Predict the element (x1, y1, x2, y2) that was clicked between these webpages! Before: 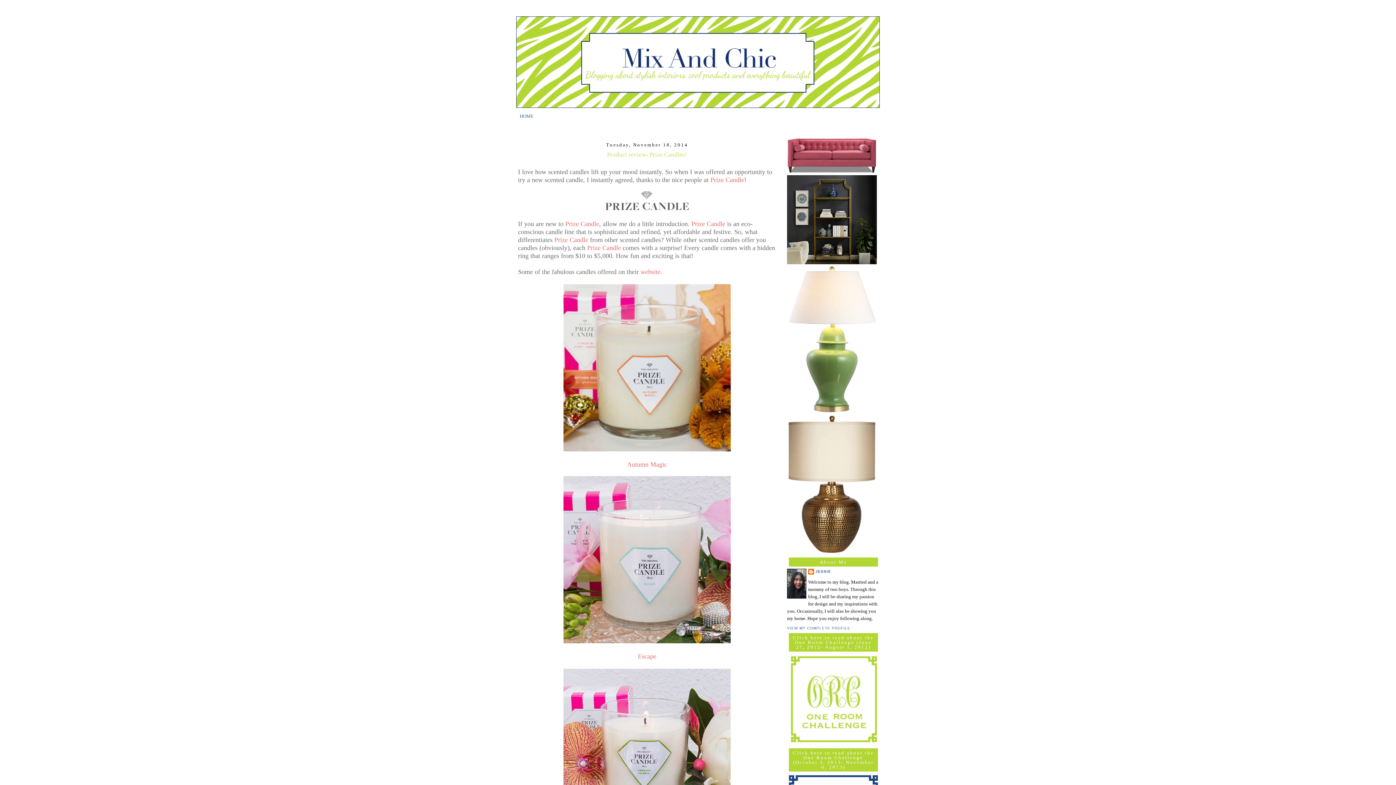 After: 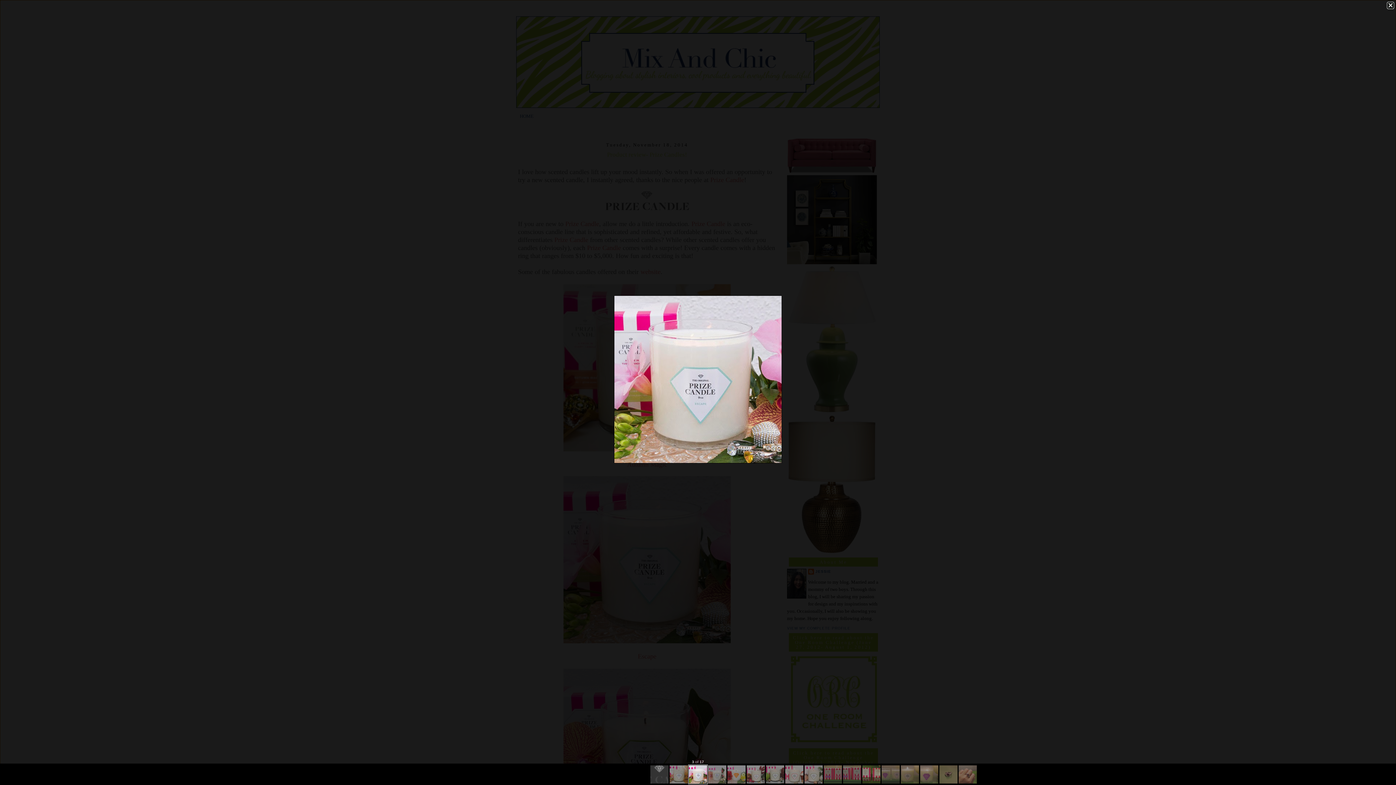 Action: bbox: (563, 639, 730, 644)